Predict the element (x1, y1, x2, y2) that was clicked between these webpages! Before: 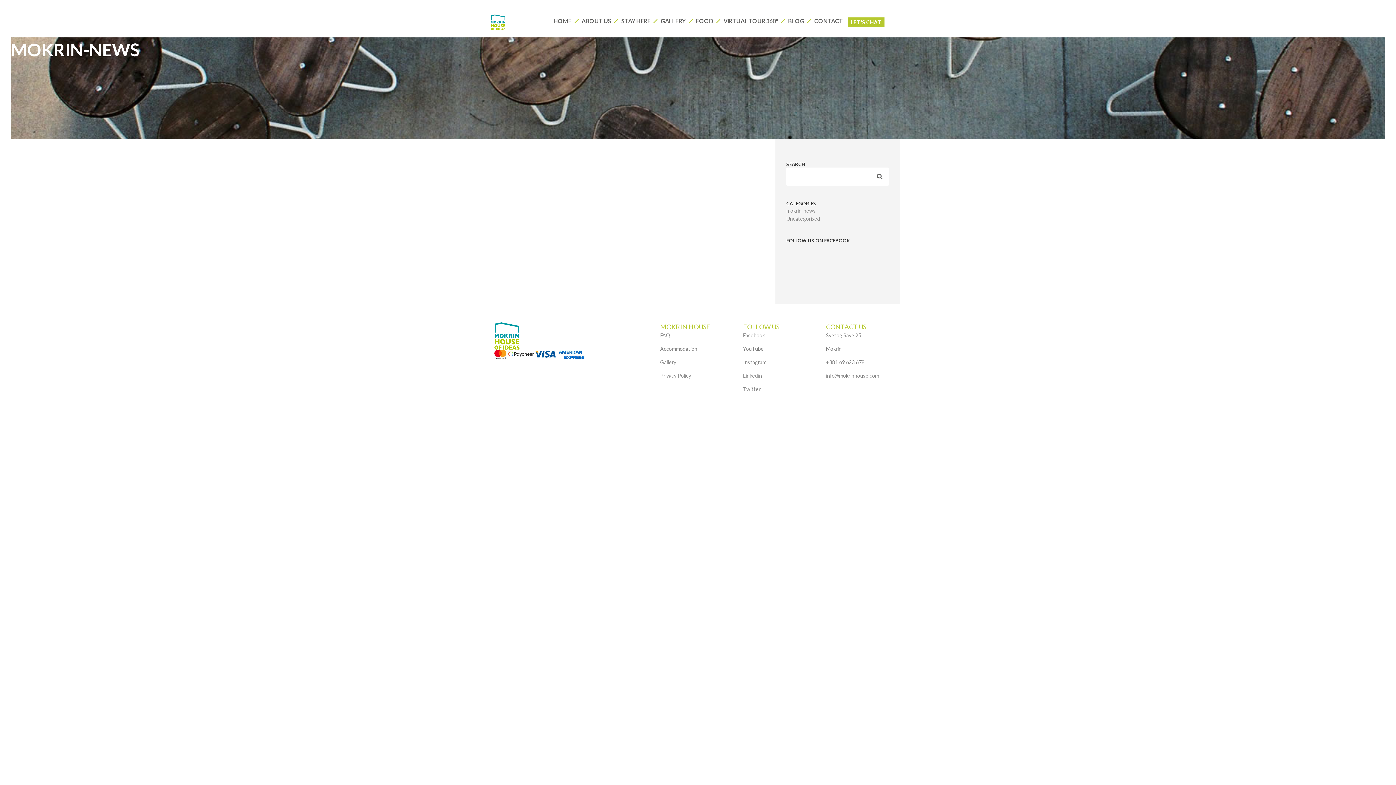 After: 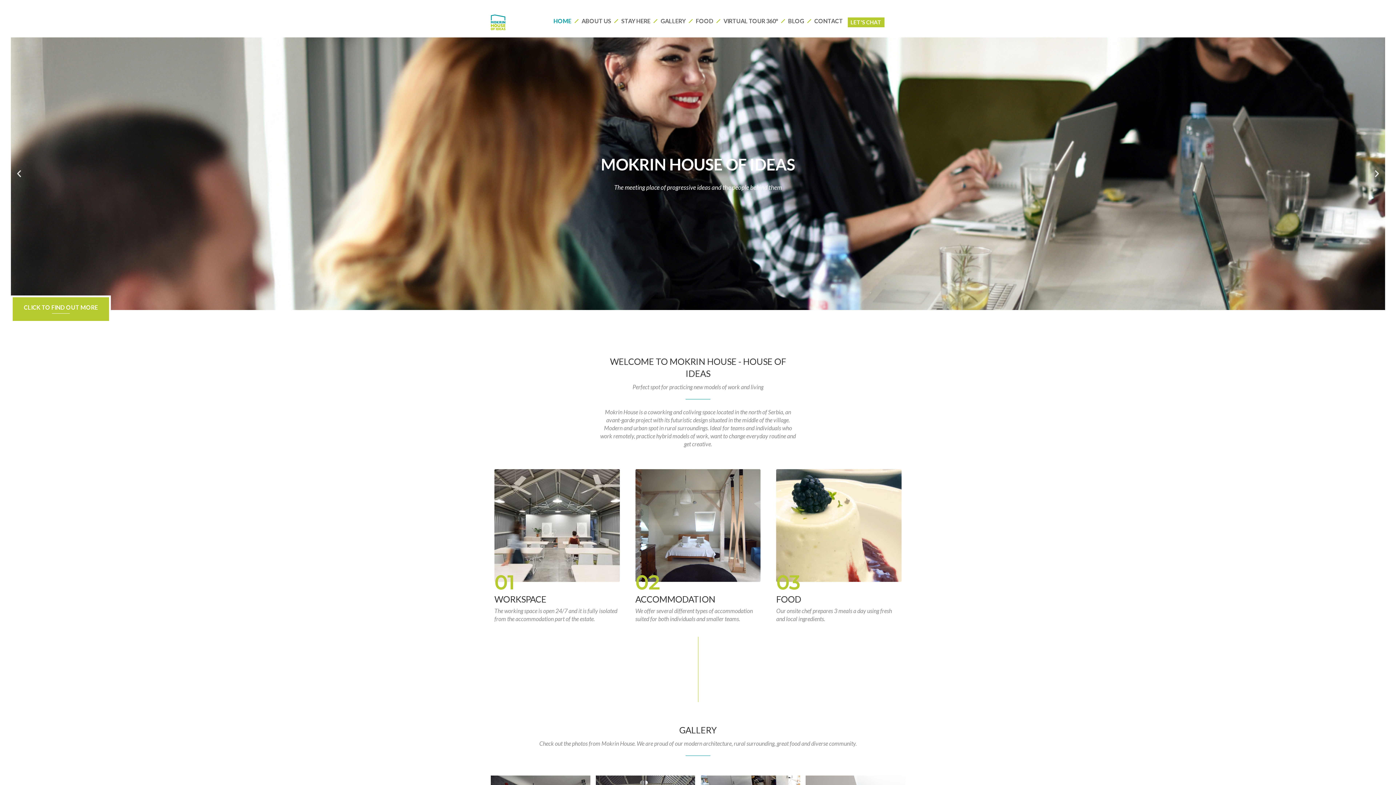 Action: bbox: (490, 14, 505, 30)